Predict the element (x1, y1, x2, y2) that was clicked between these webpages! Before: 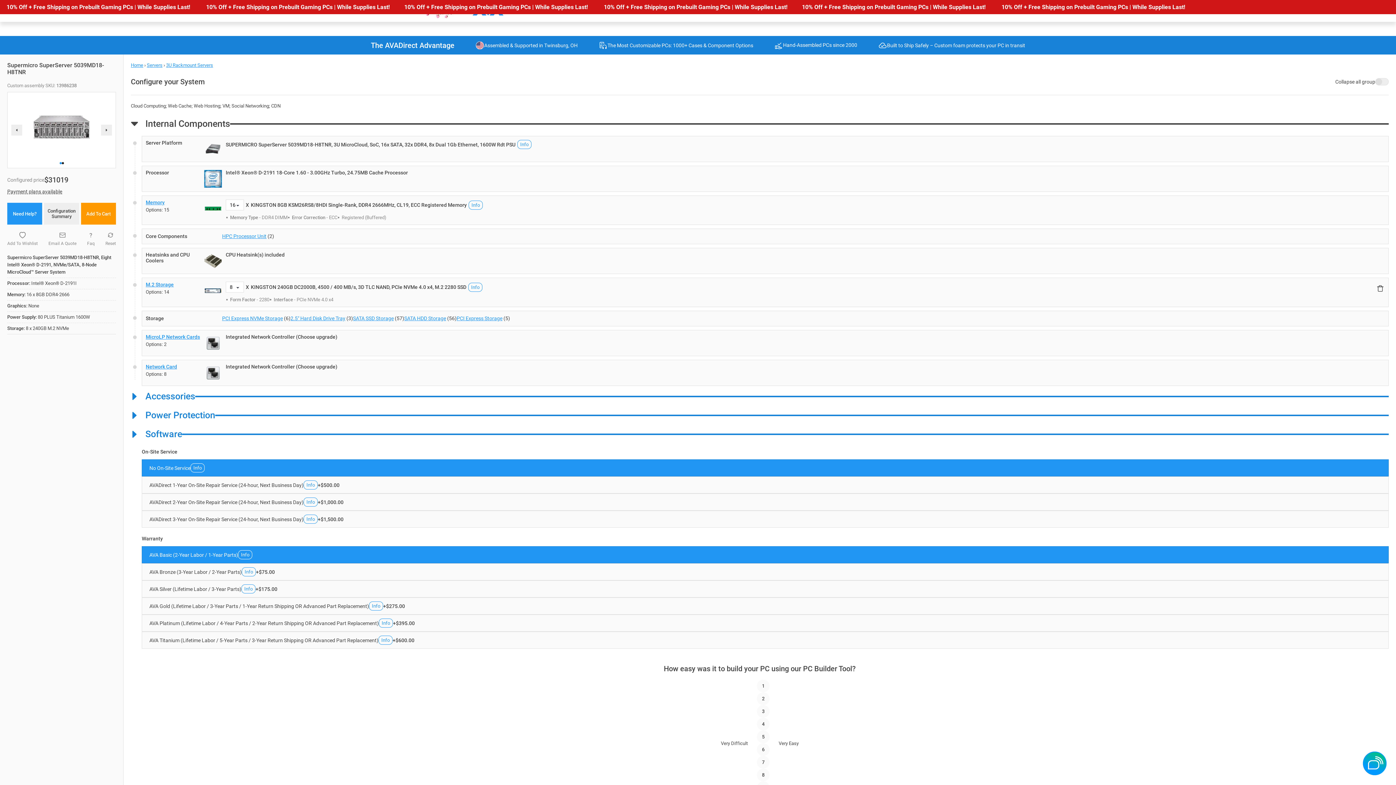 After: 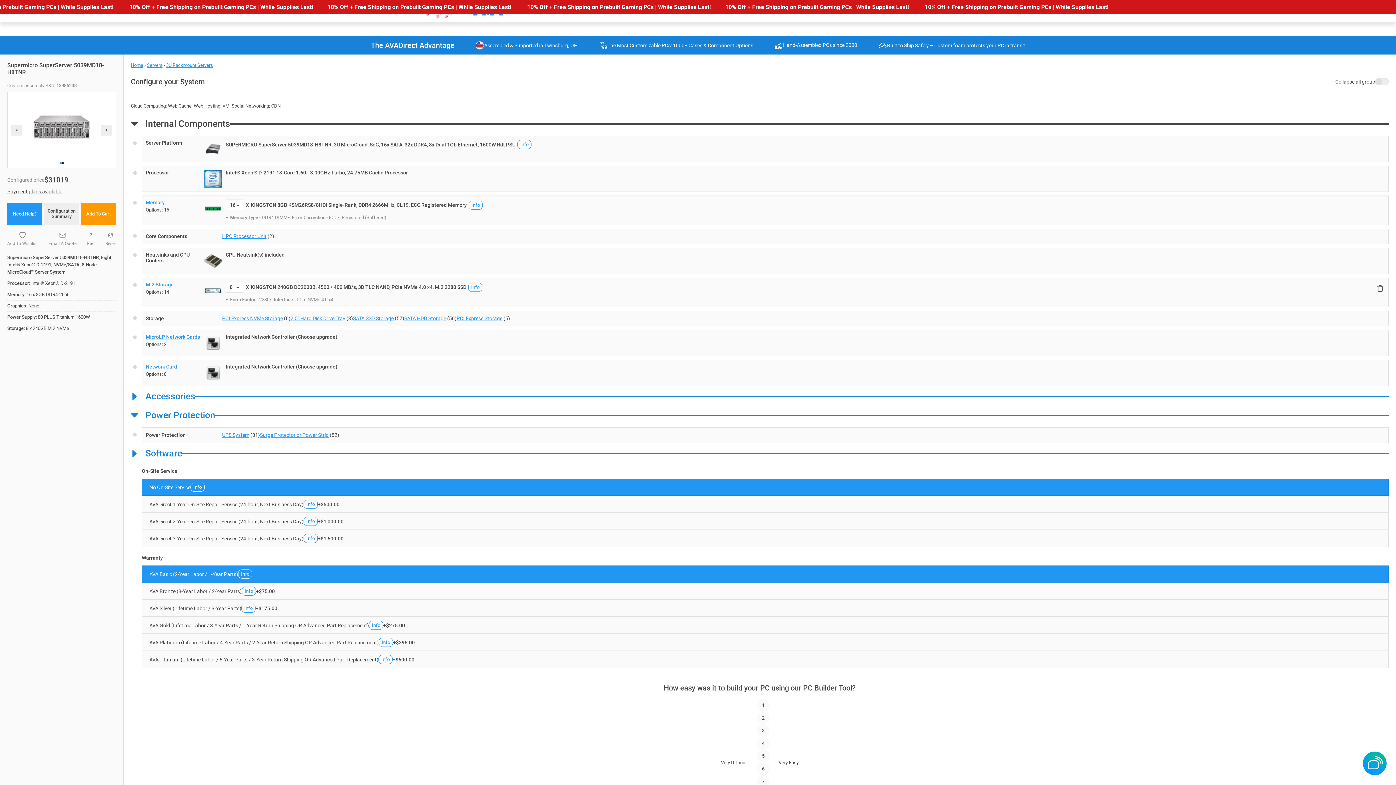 Action: label: Power Protection bbox: (130, 408, 1389, 422)